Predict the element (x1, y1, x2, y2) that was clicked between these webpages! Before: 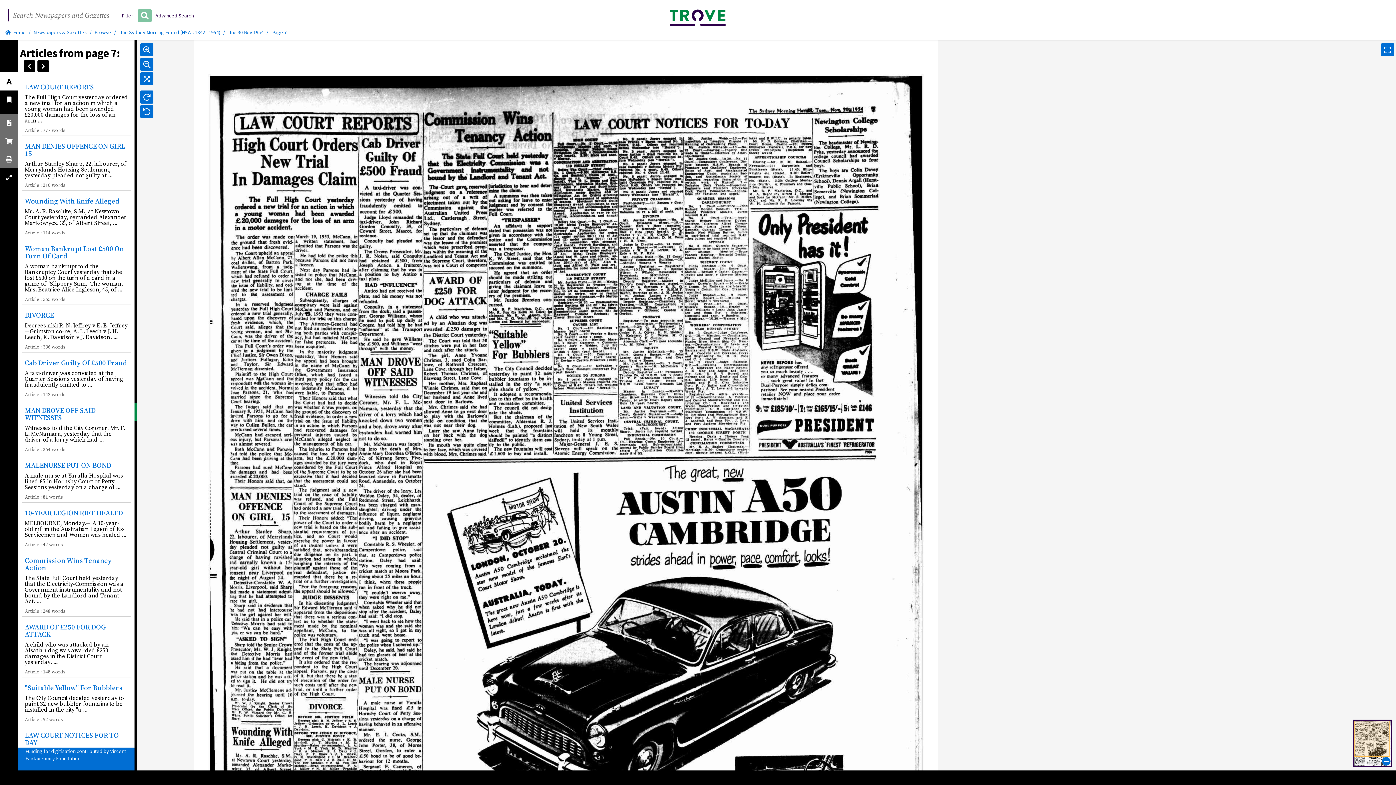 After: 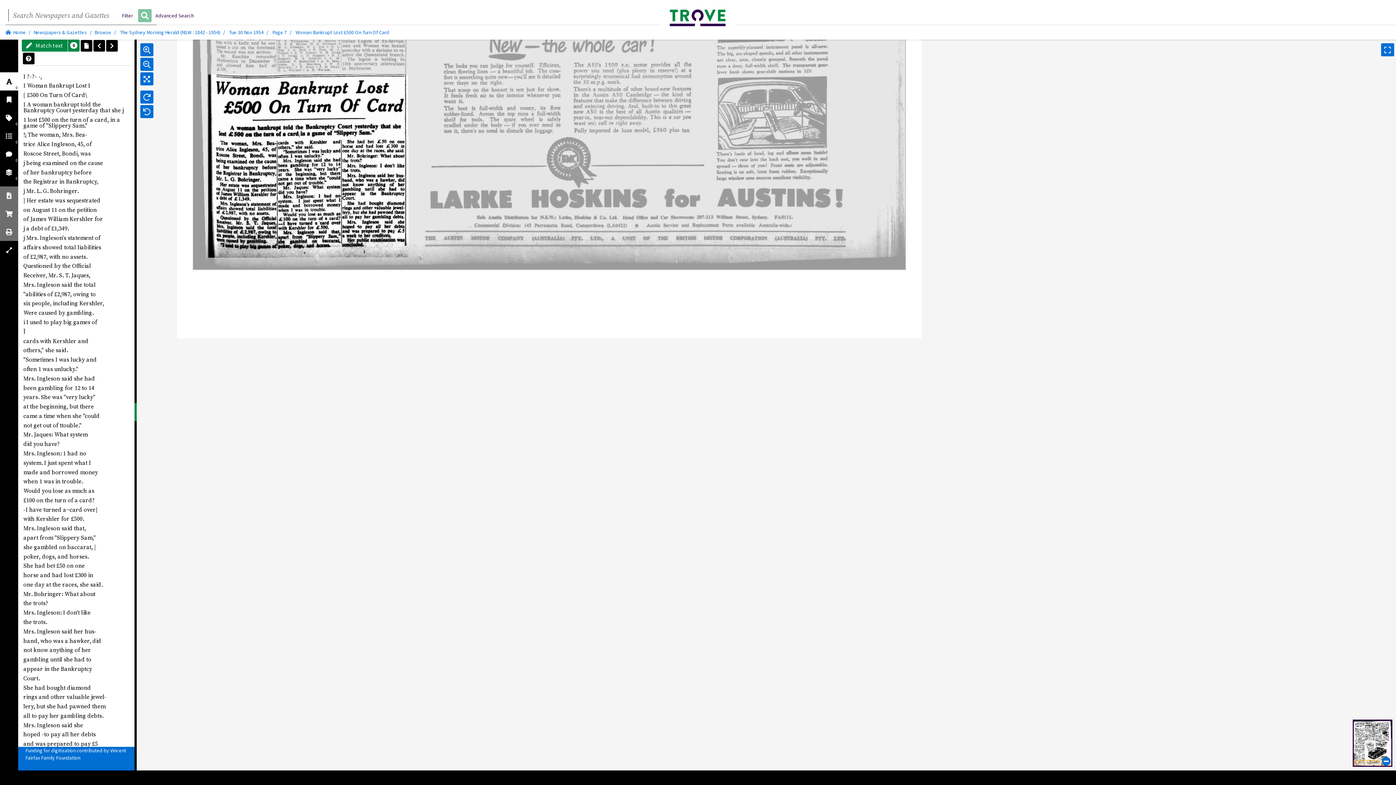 Action: label: Woman Bankrupt Lost £500 On Turn Of Card bbox: (24, 243, 124, 260)